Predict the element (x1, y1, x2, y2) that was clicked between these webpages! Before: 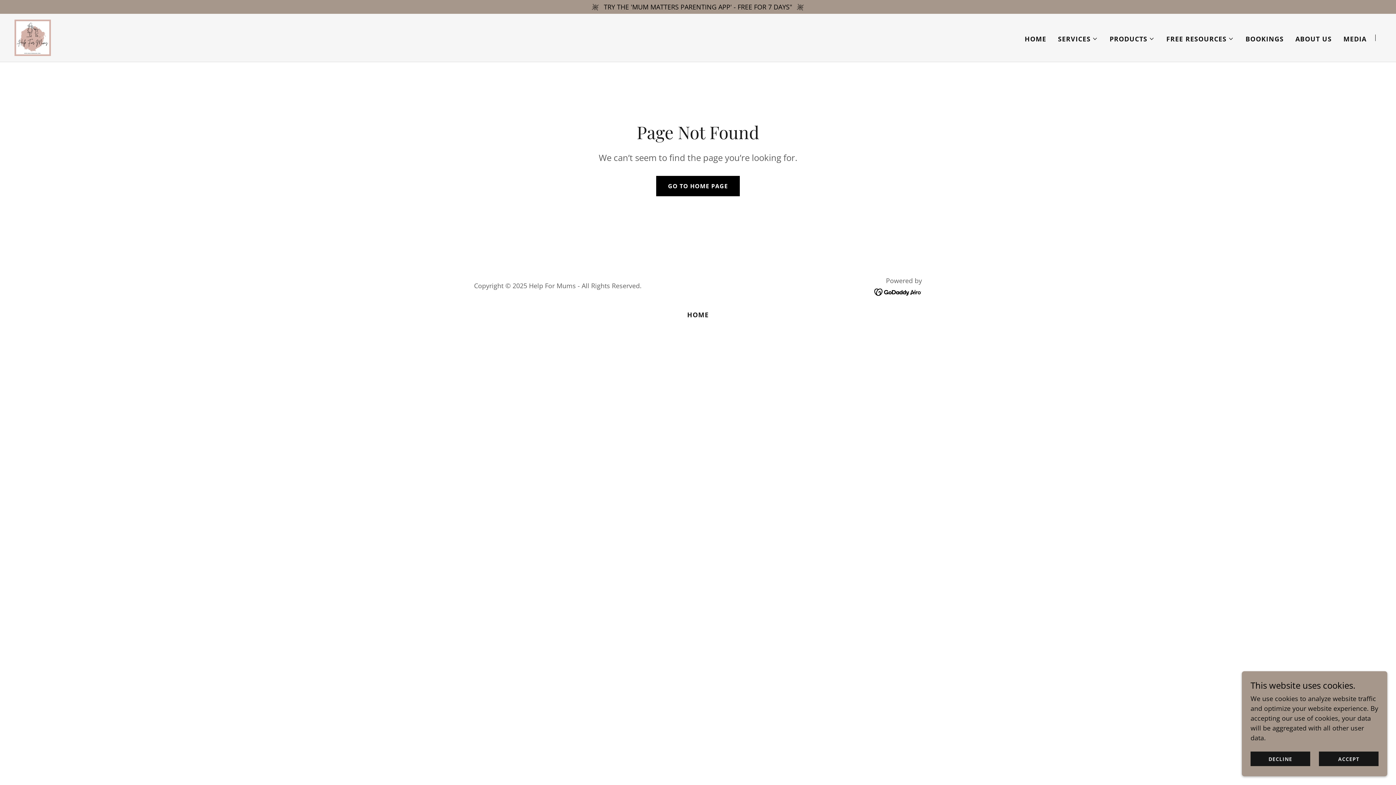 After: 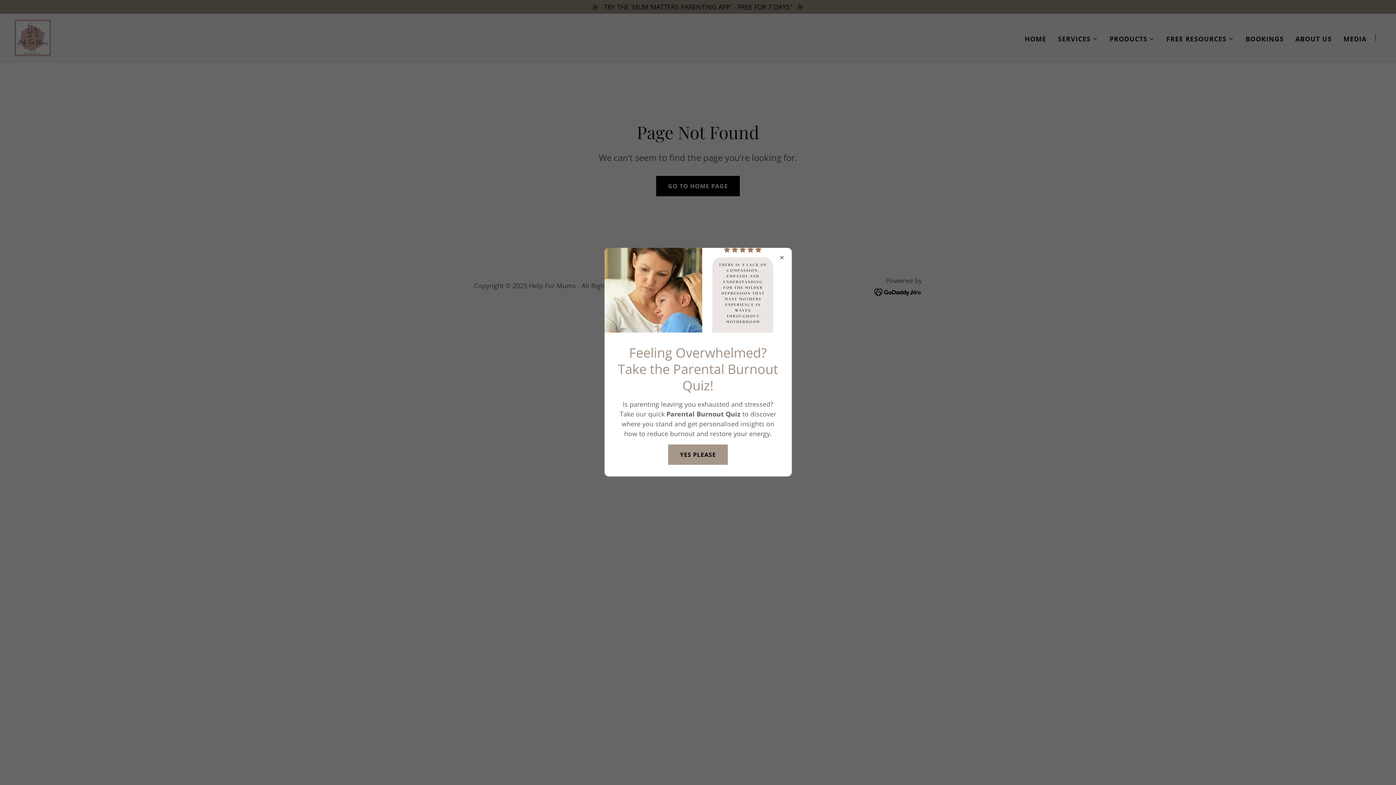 Action: bbox: (1250, 752, 1310, 766) label: DECLINE